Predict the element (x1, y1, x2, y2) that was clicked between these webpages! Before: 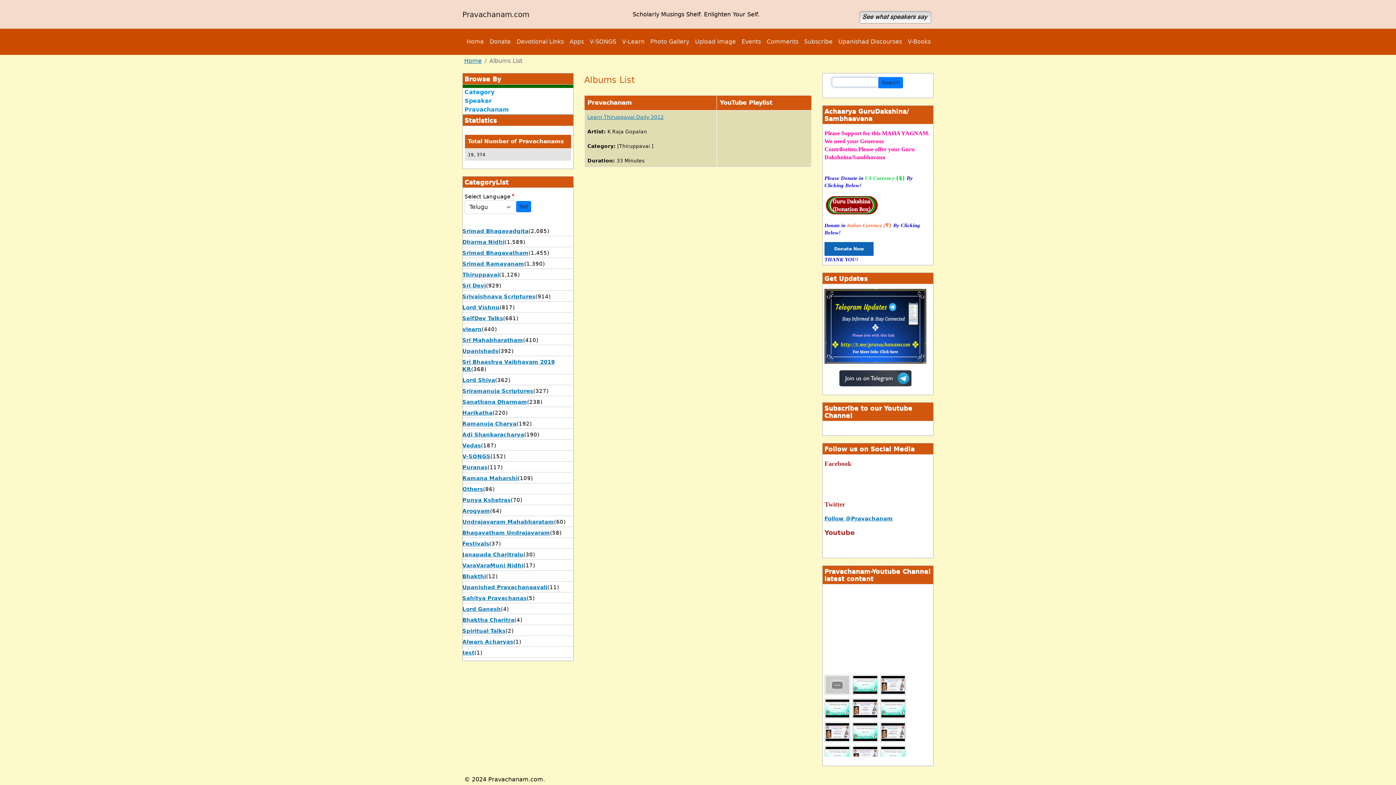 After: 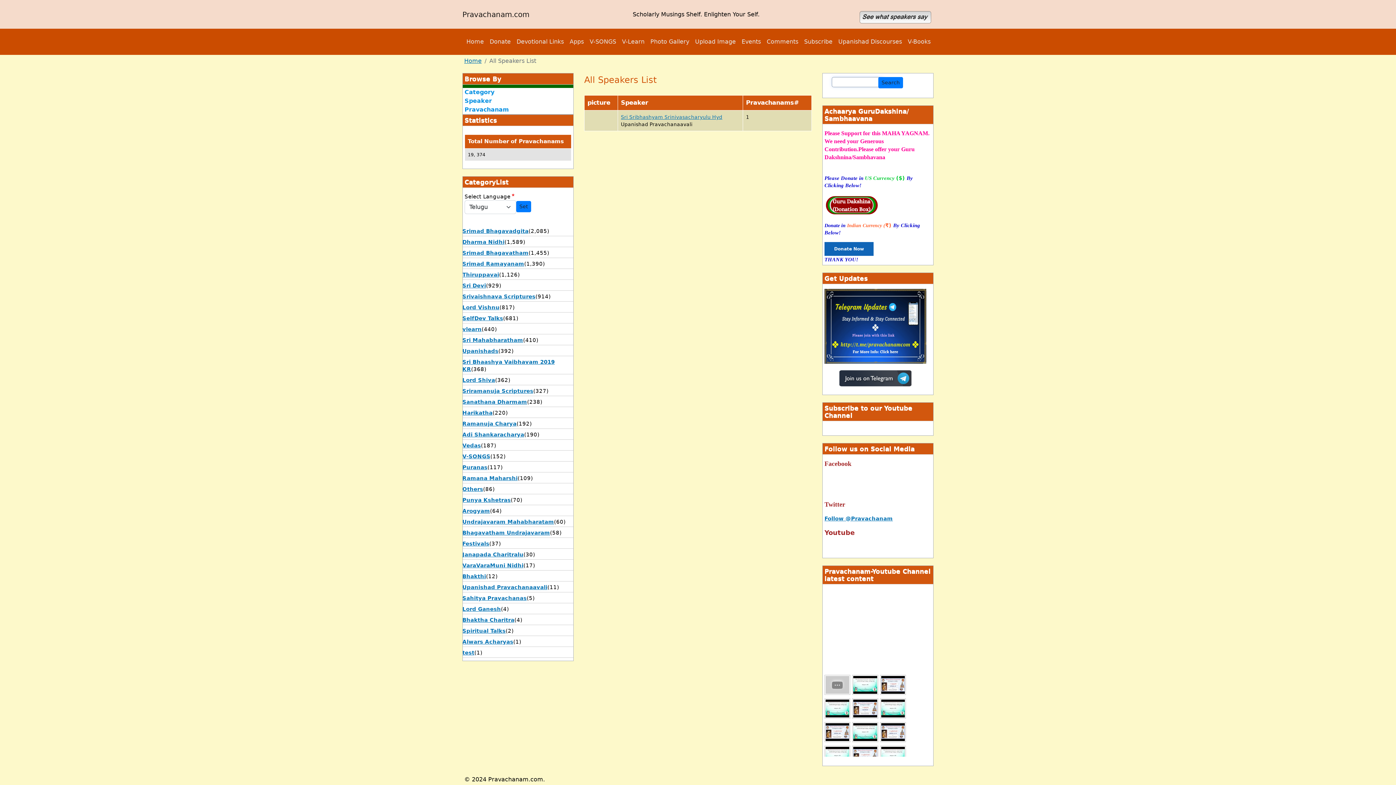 Action: bbox: (462, 584, 547, 590) label: Upanishad Pravachanaavali